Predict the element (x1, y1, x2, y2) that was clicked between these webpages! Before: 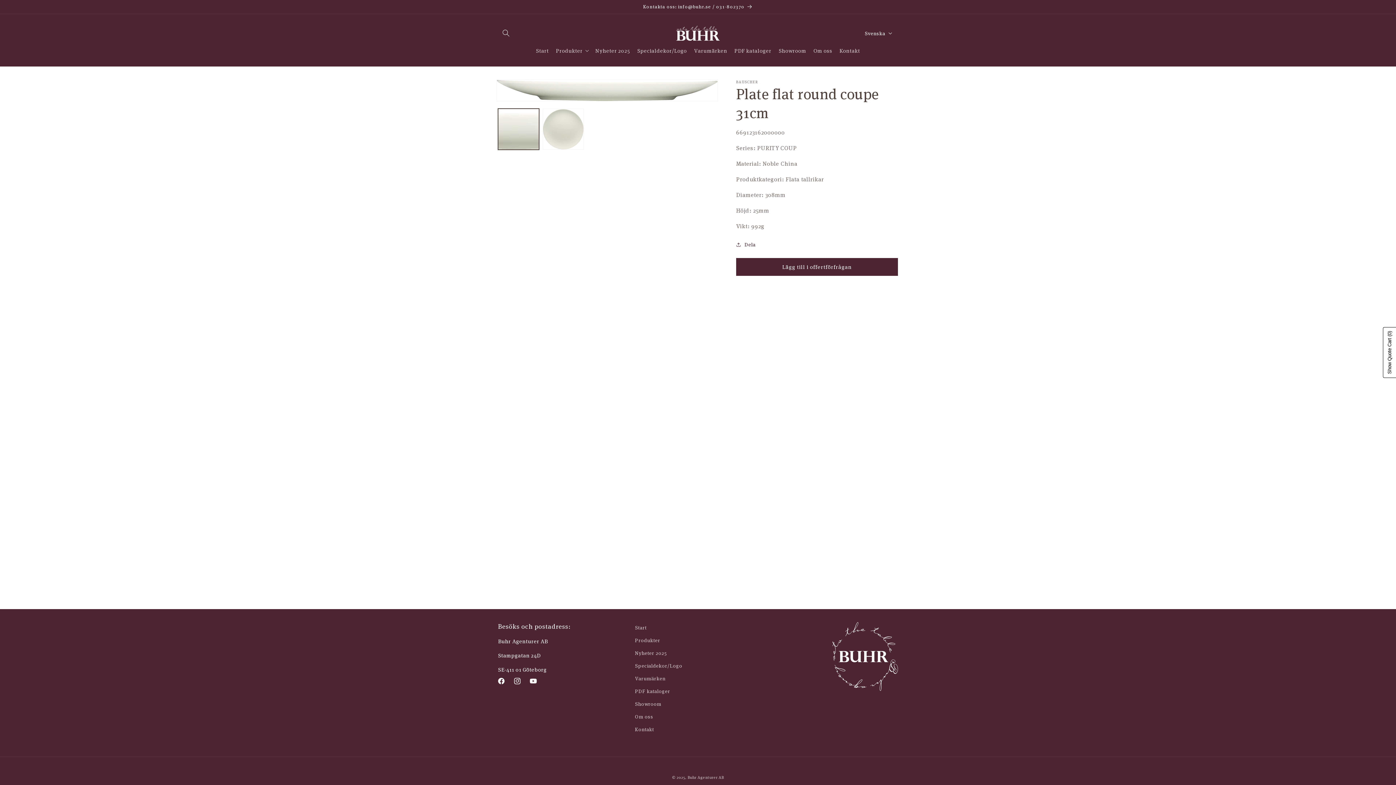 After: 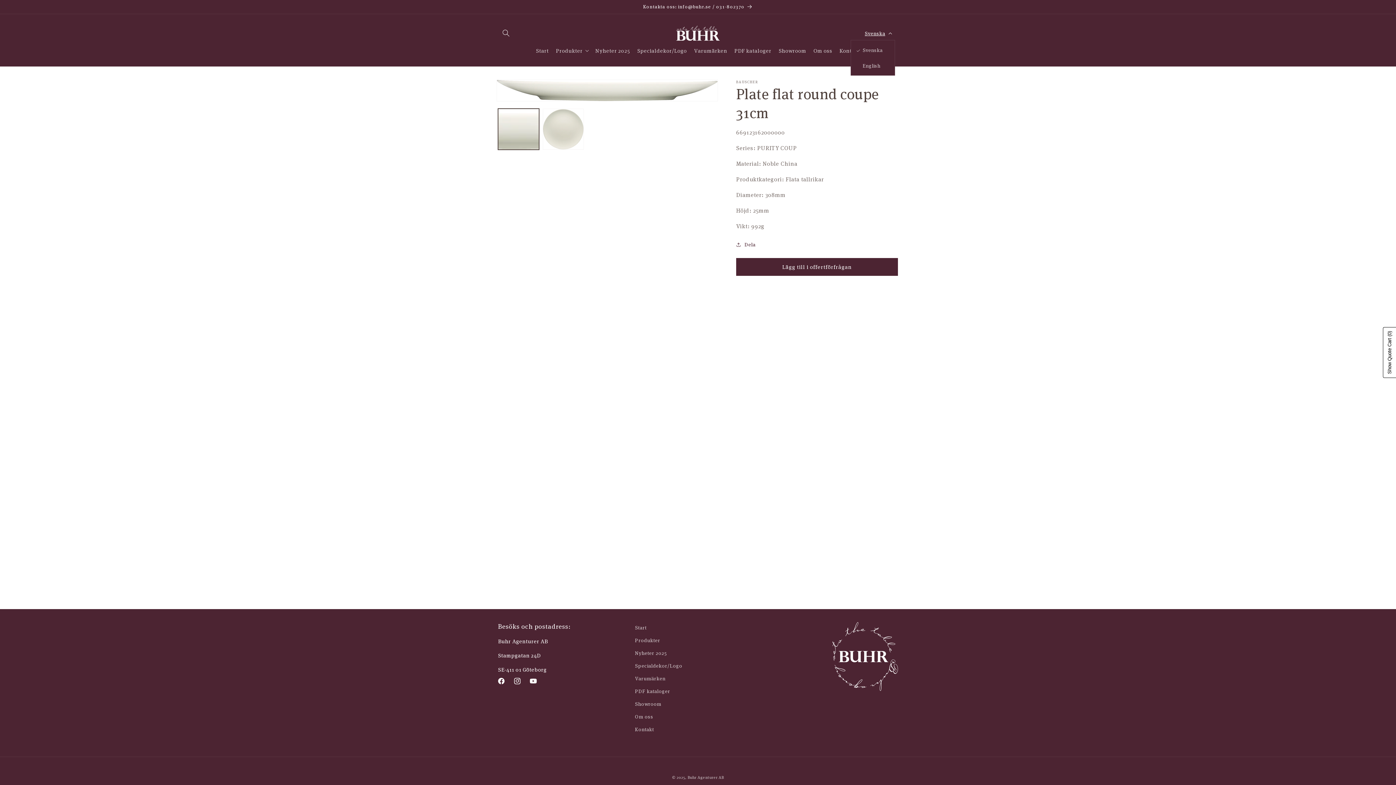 Action: bbox: (860, 26, 895, 40) label: Svenska